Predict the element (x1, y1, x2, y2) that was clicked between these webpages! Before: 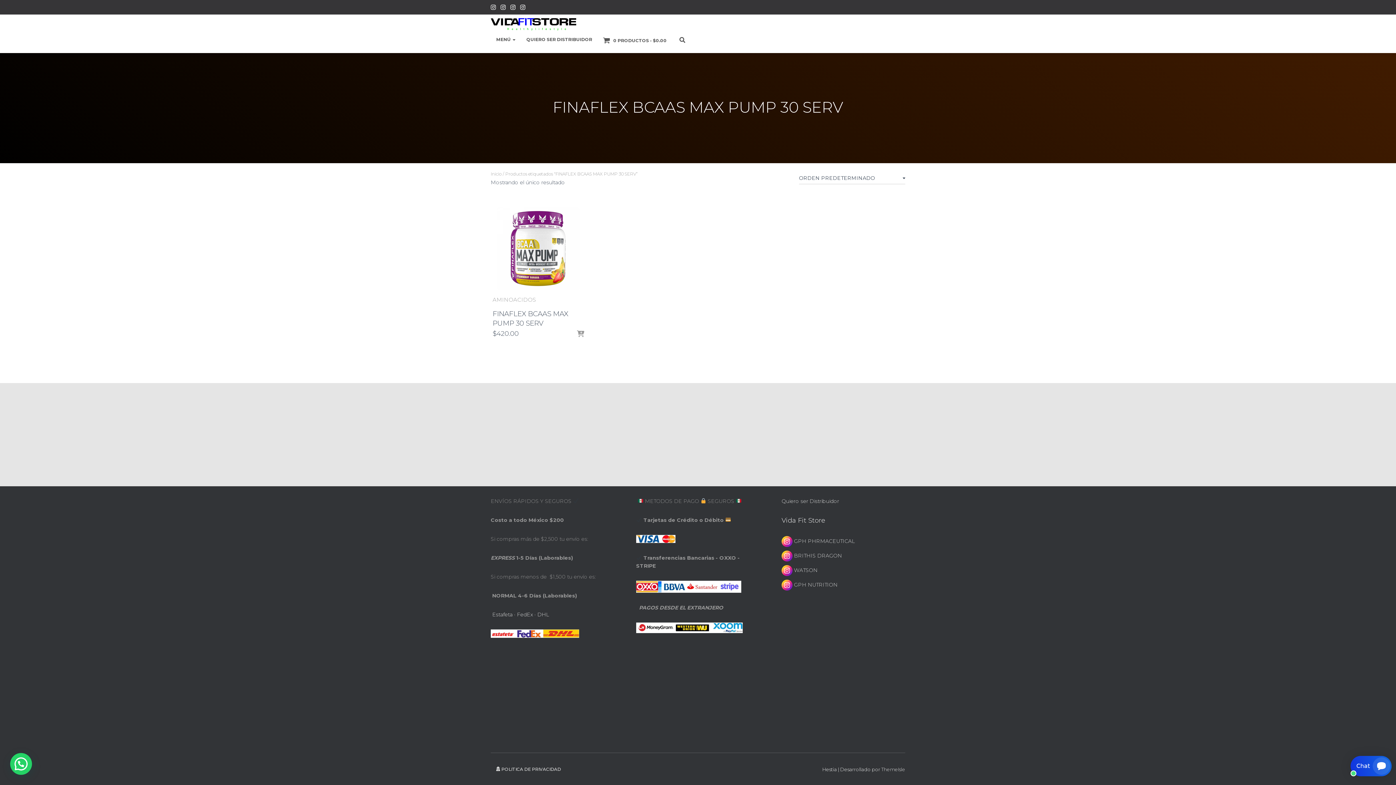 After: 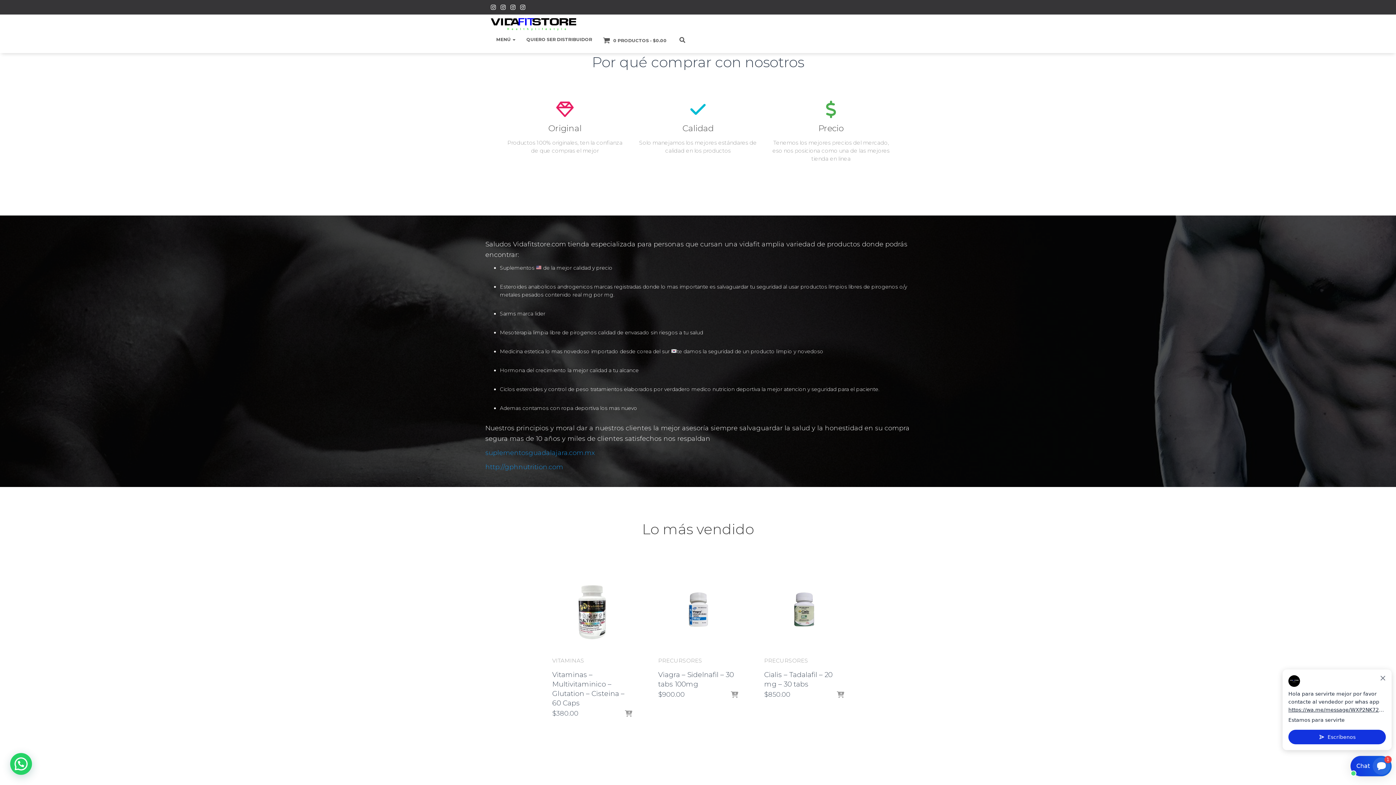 Action: bbox: (485, 18, 581, 30)